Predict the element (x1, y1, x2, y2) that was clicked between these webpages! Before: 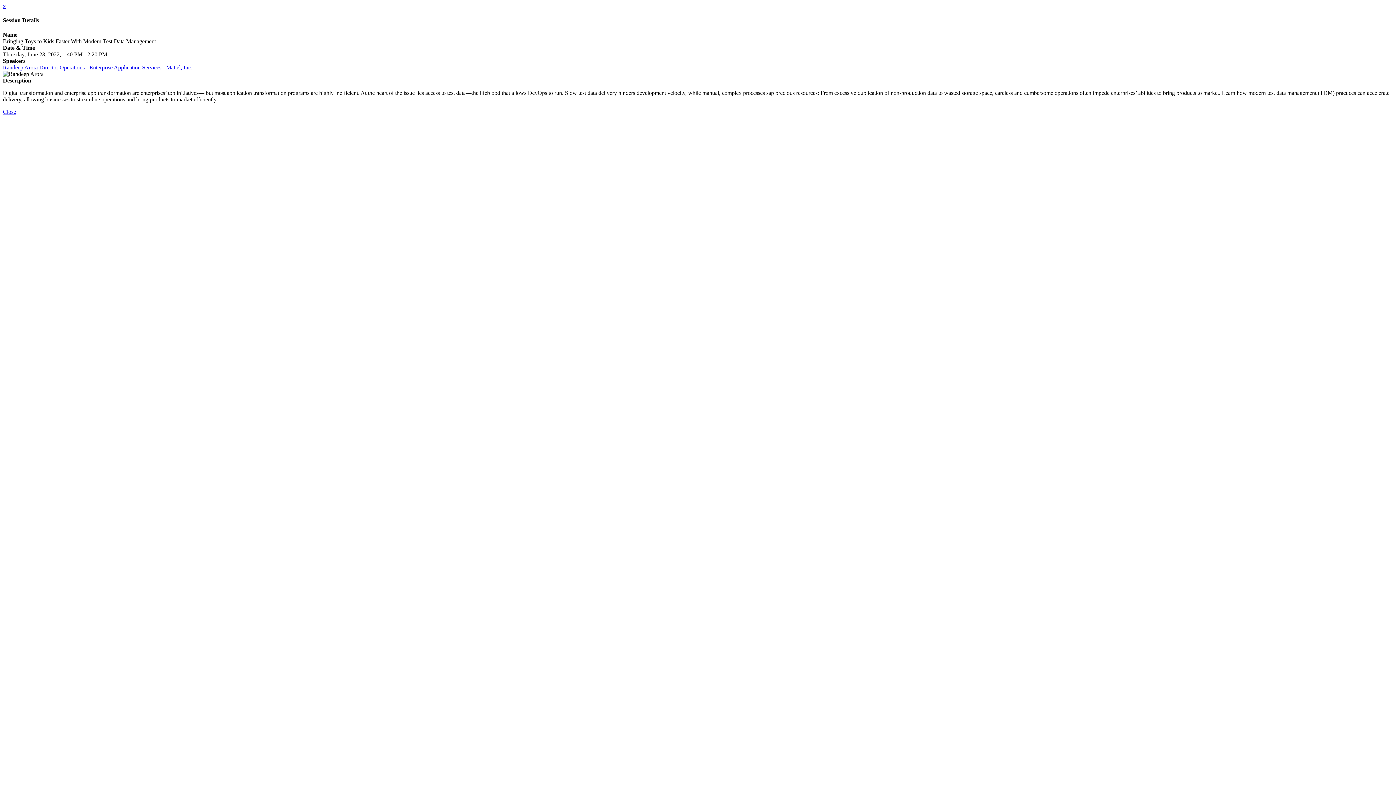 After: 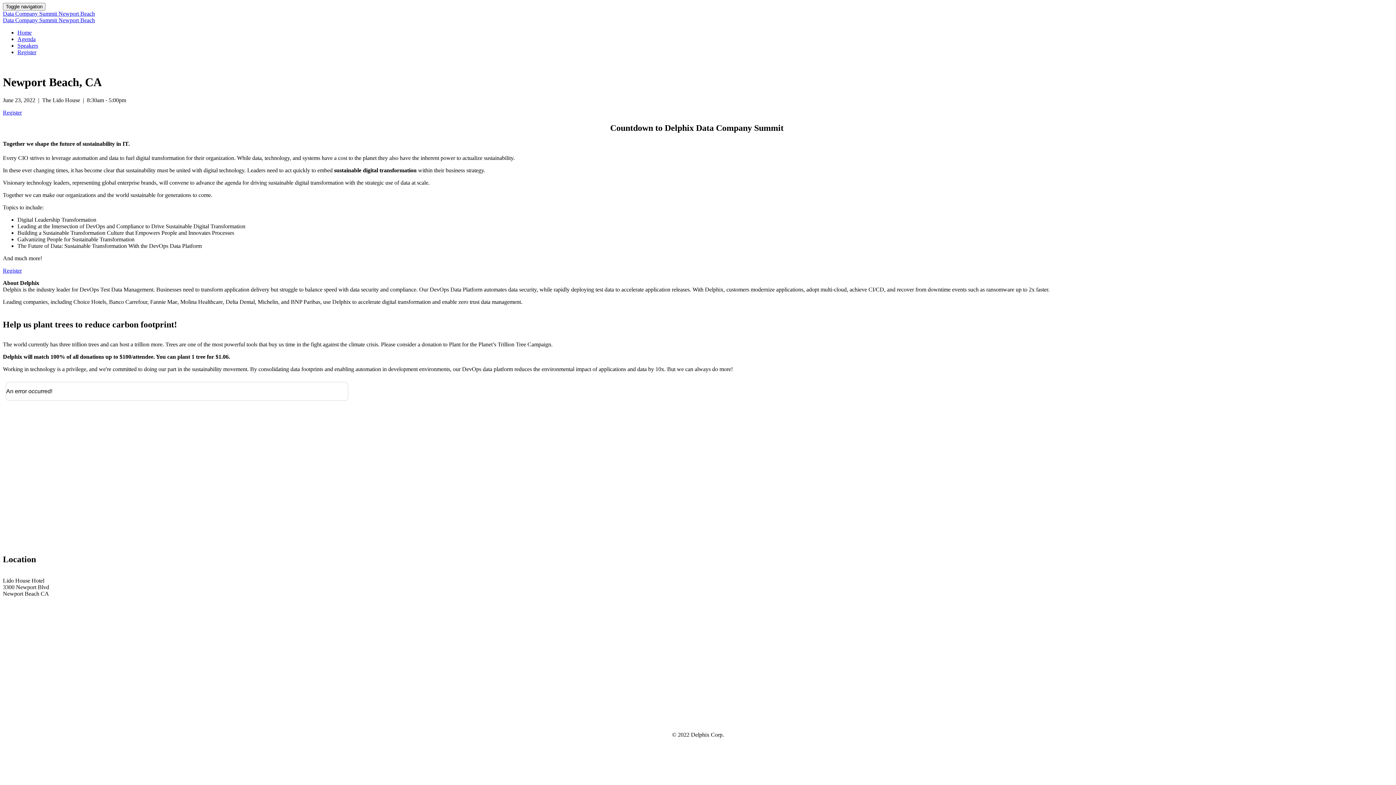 Action: label: Close bbox: (2, 108, 16, 114)